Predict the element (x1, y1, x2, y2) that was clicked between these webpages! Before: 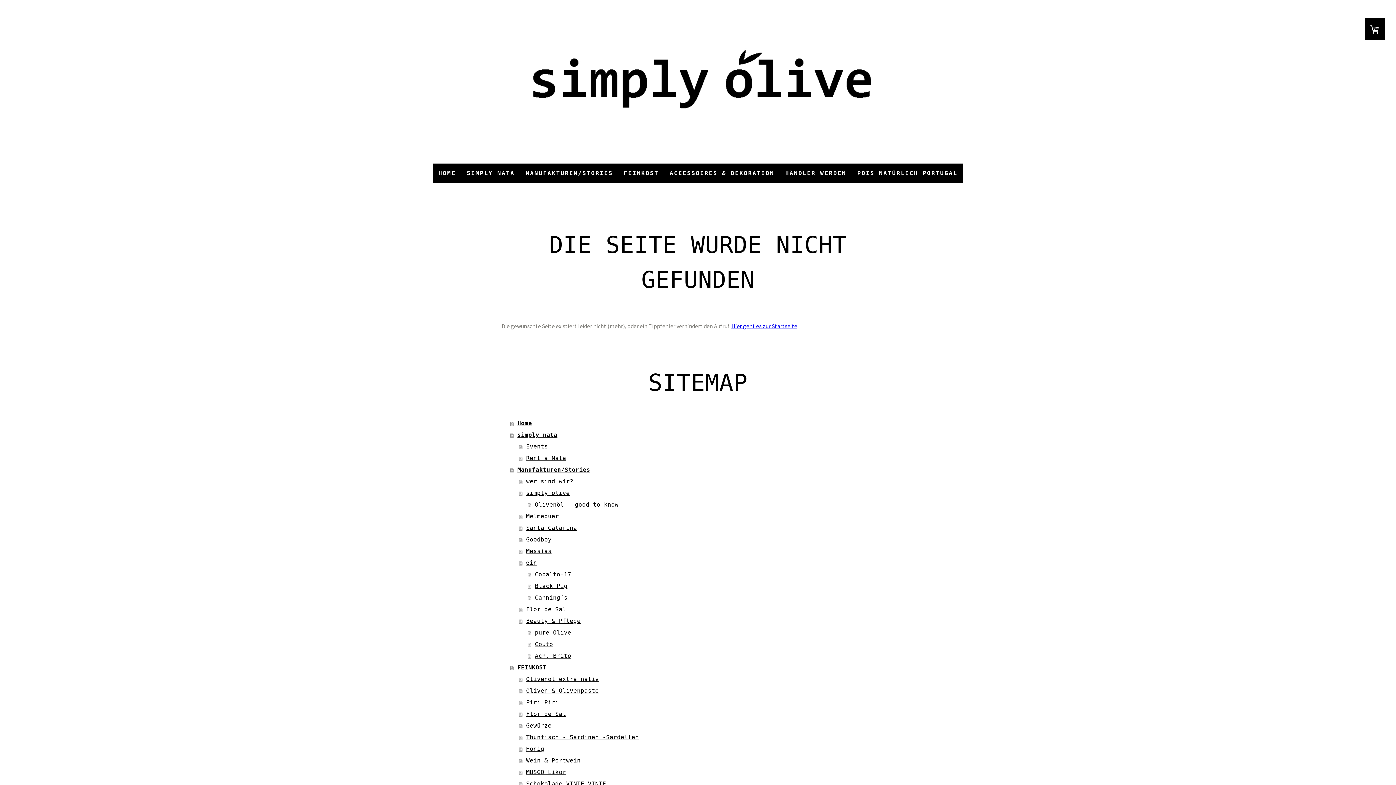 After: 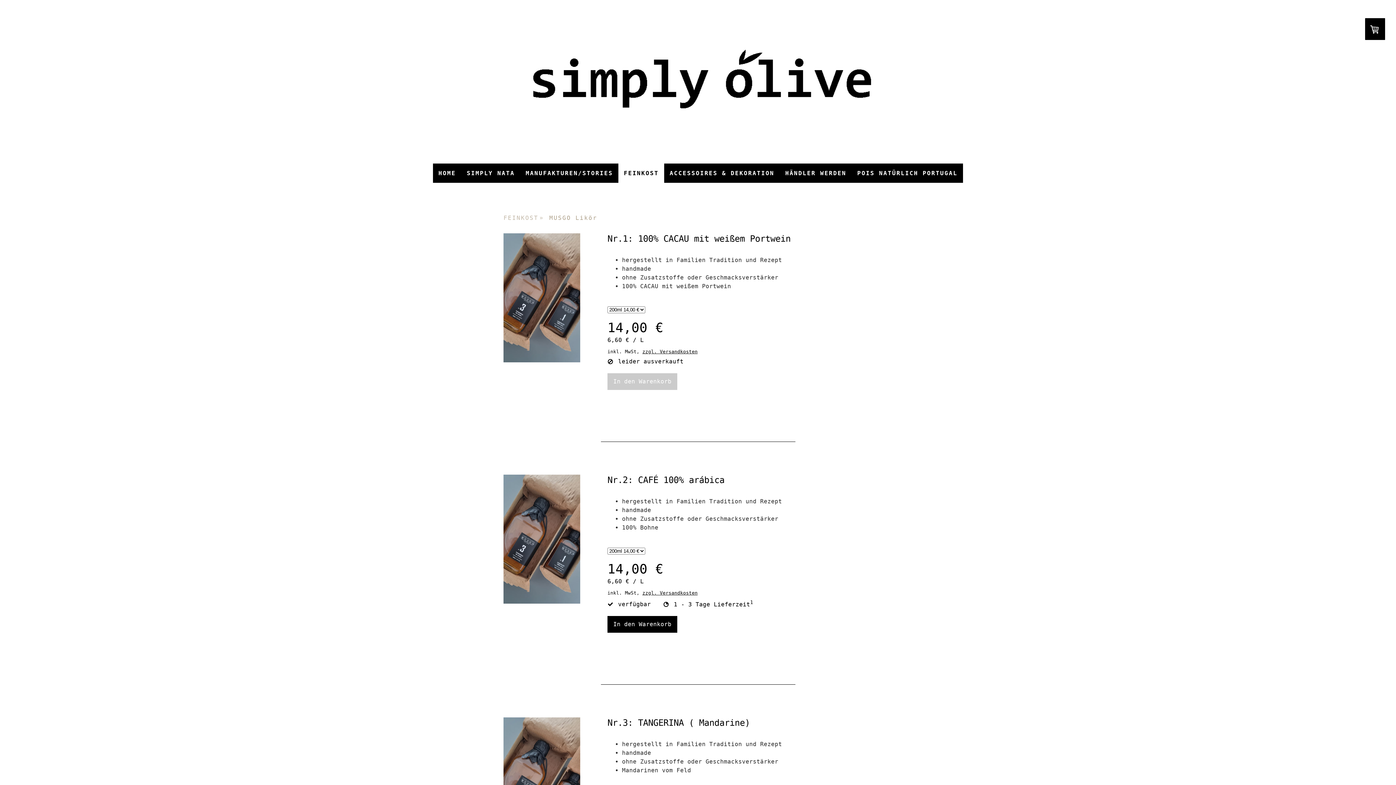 Action: label: MUSGO Likör bbox: (519, 766, 894, 778)